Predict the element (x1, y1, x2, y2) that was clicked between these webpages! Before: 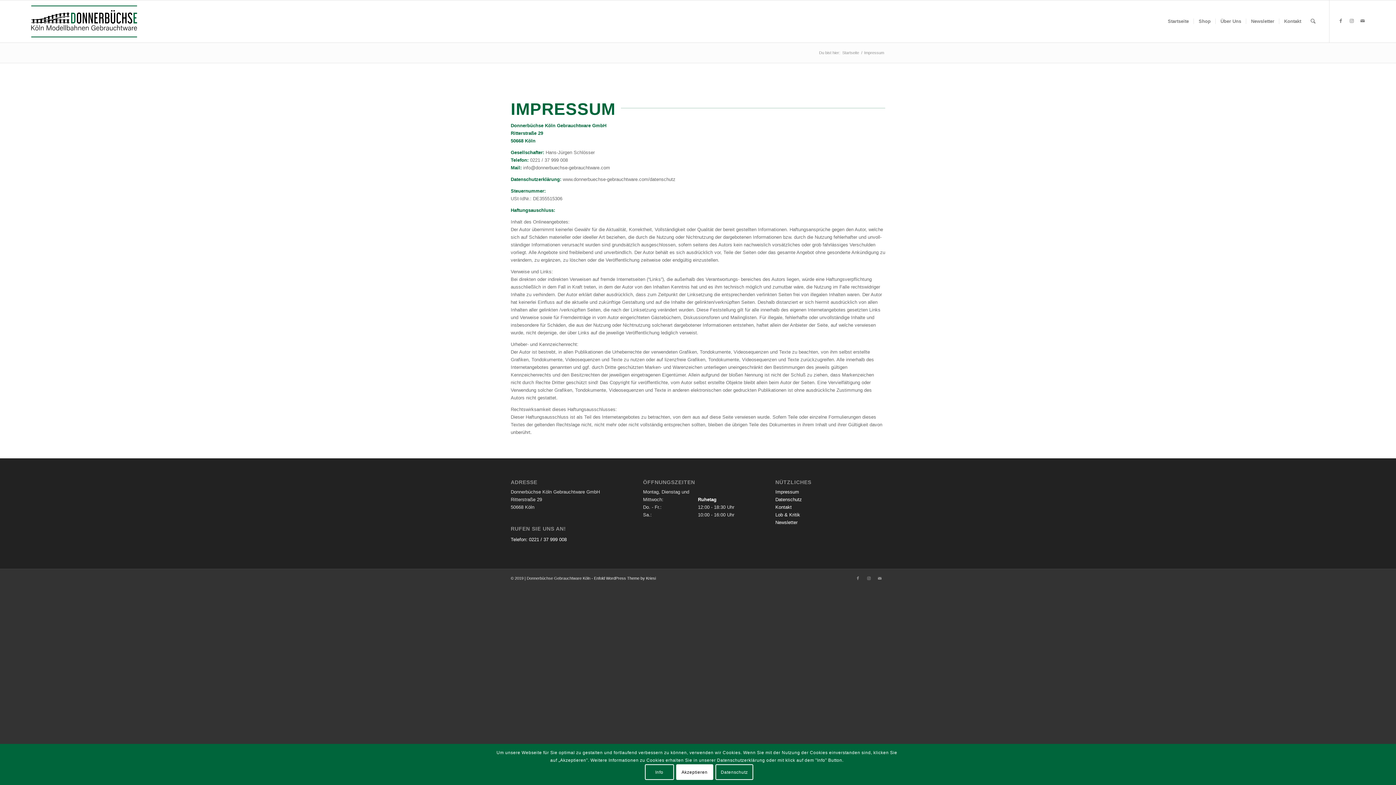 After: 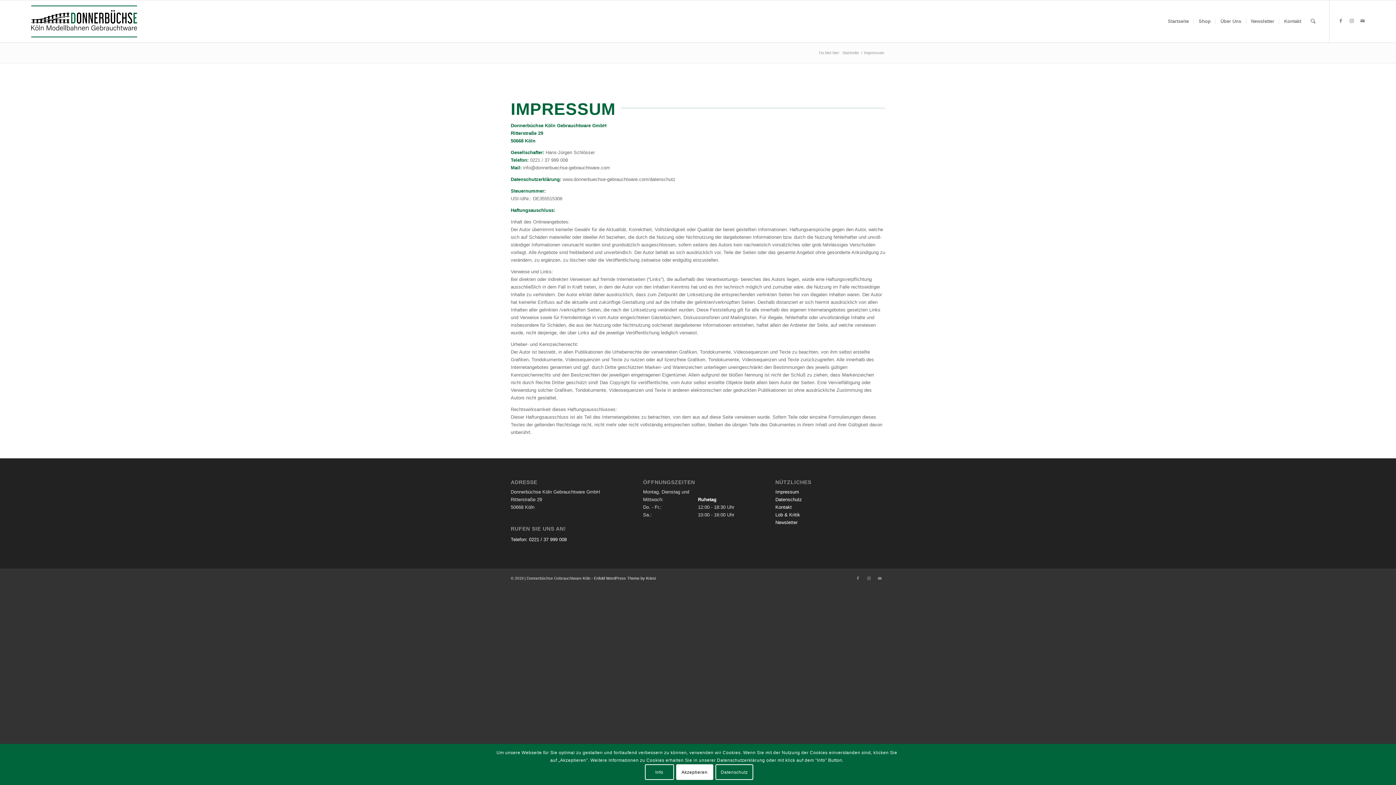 Action: bbox: (775, 489, 799, 494) label: Impressum